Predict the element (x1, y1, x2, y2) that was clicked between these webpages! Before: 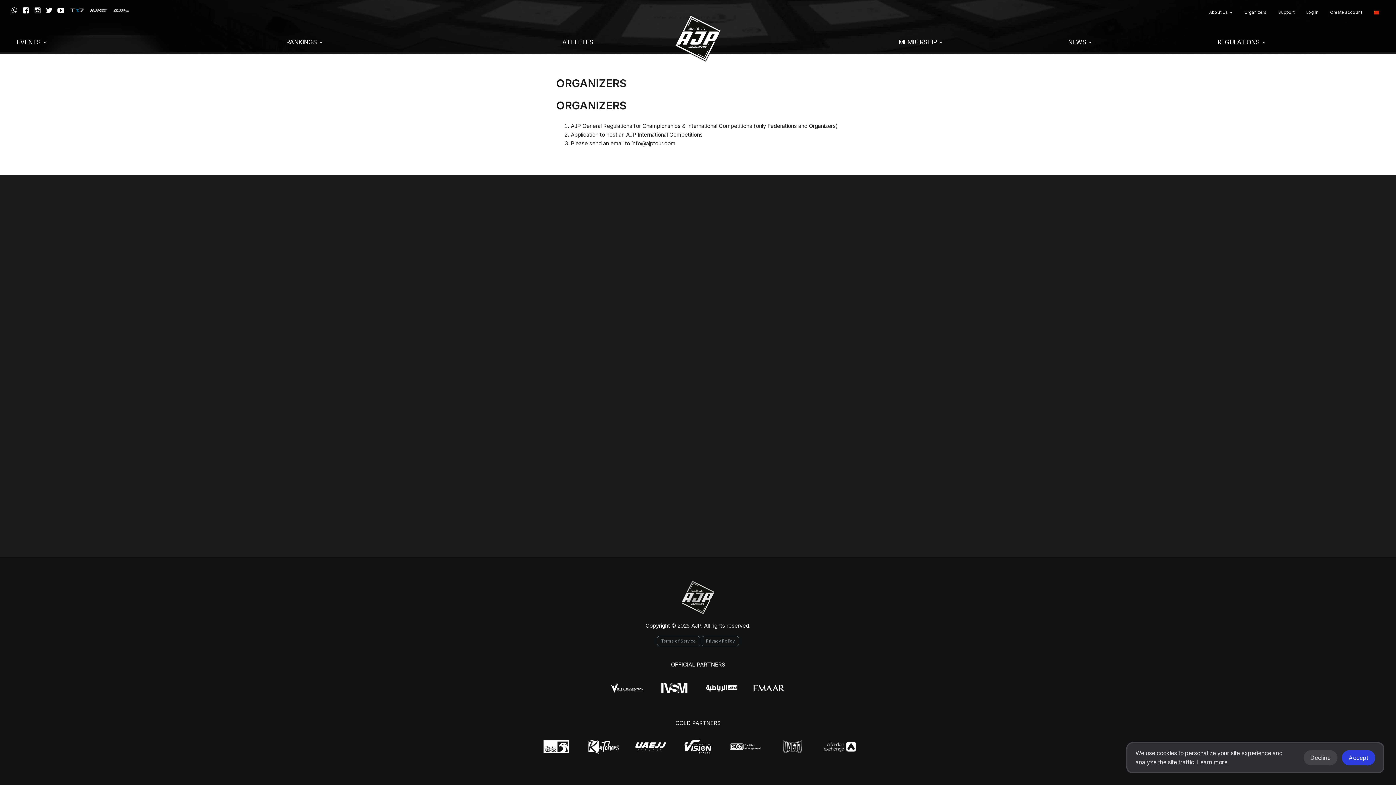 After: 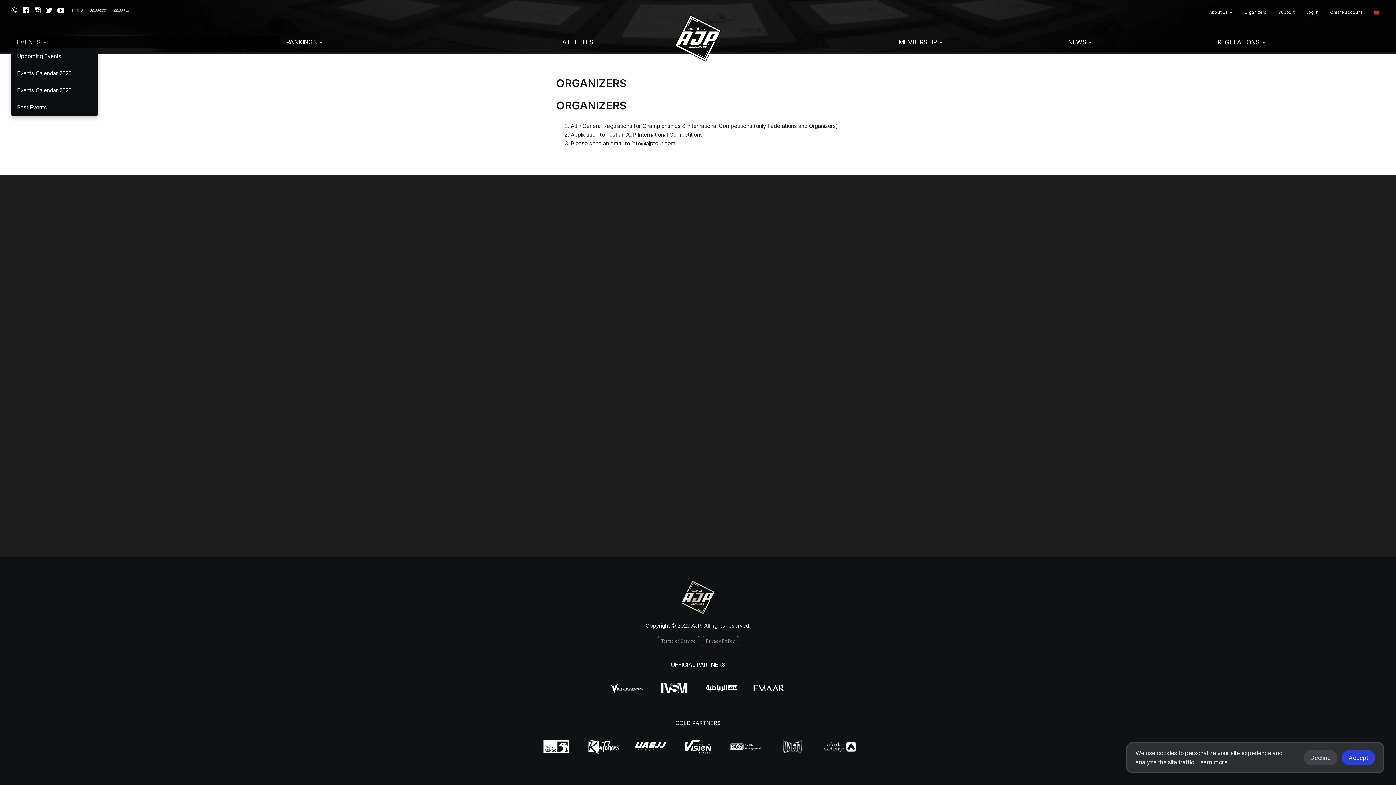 Action: label: EVENTS  bbox: (10, 36, 280, 48)